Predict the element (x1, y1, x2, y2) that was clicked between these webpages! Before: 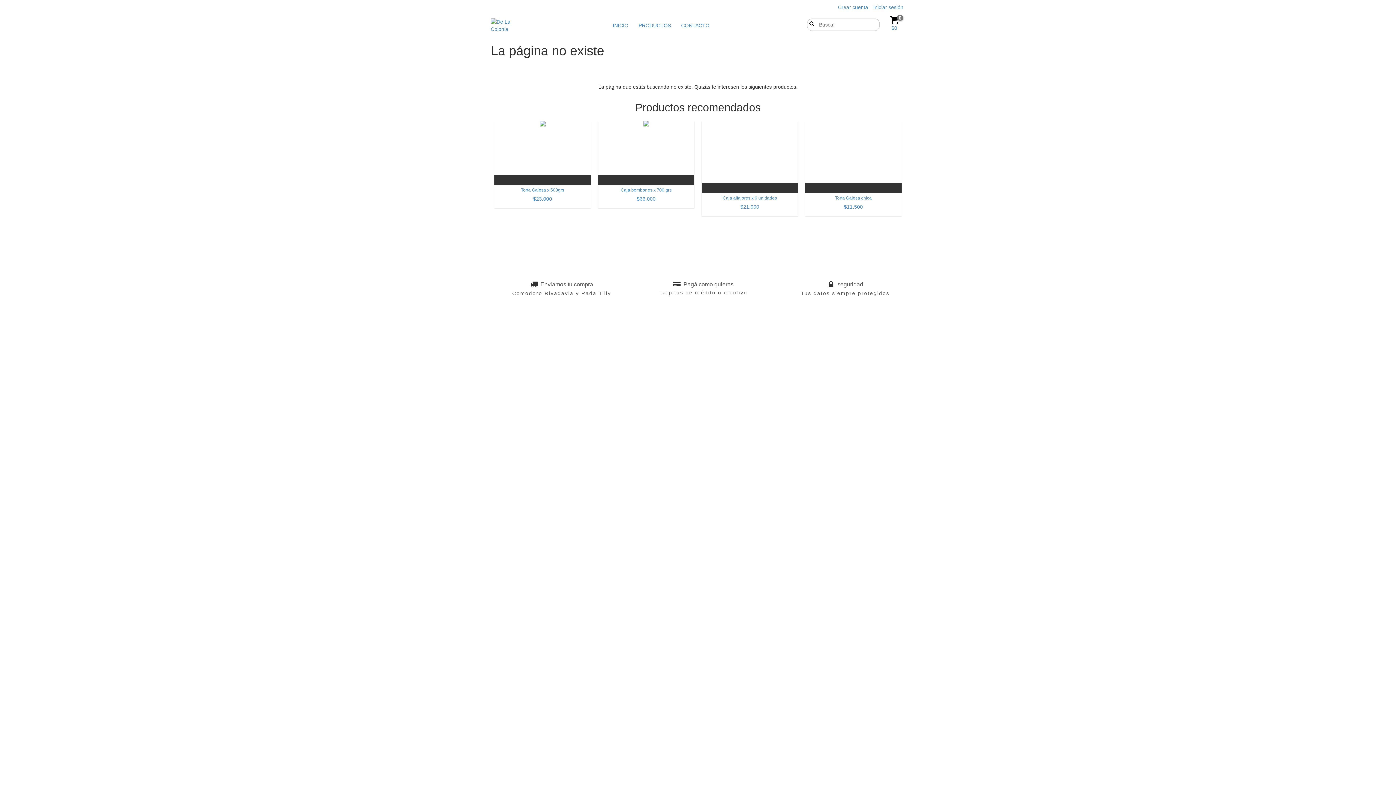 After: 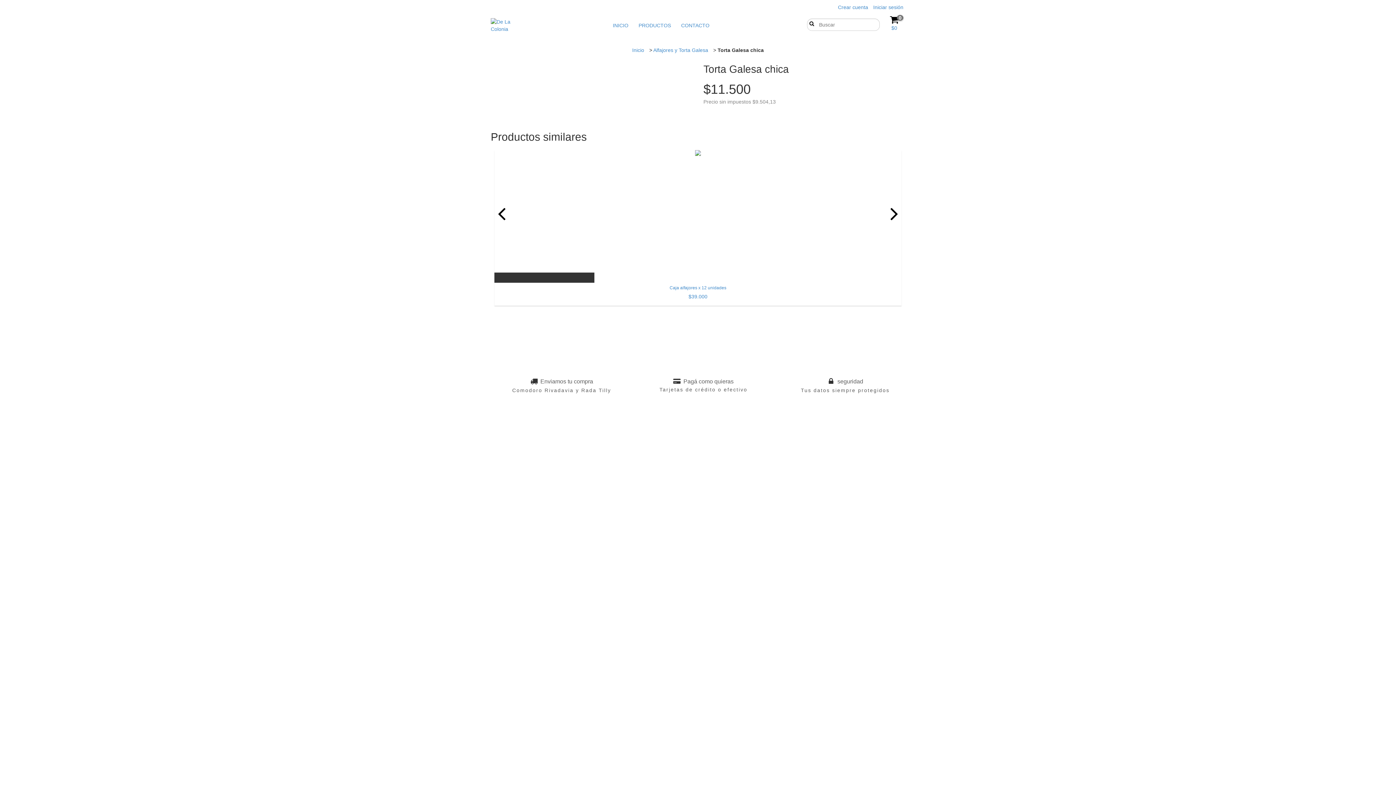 Action: bbox: (809, 194, 898, 210) label: Torta Galesa chica